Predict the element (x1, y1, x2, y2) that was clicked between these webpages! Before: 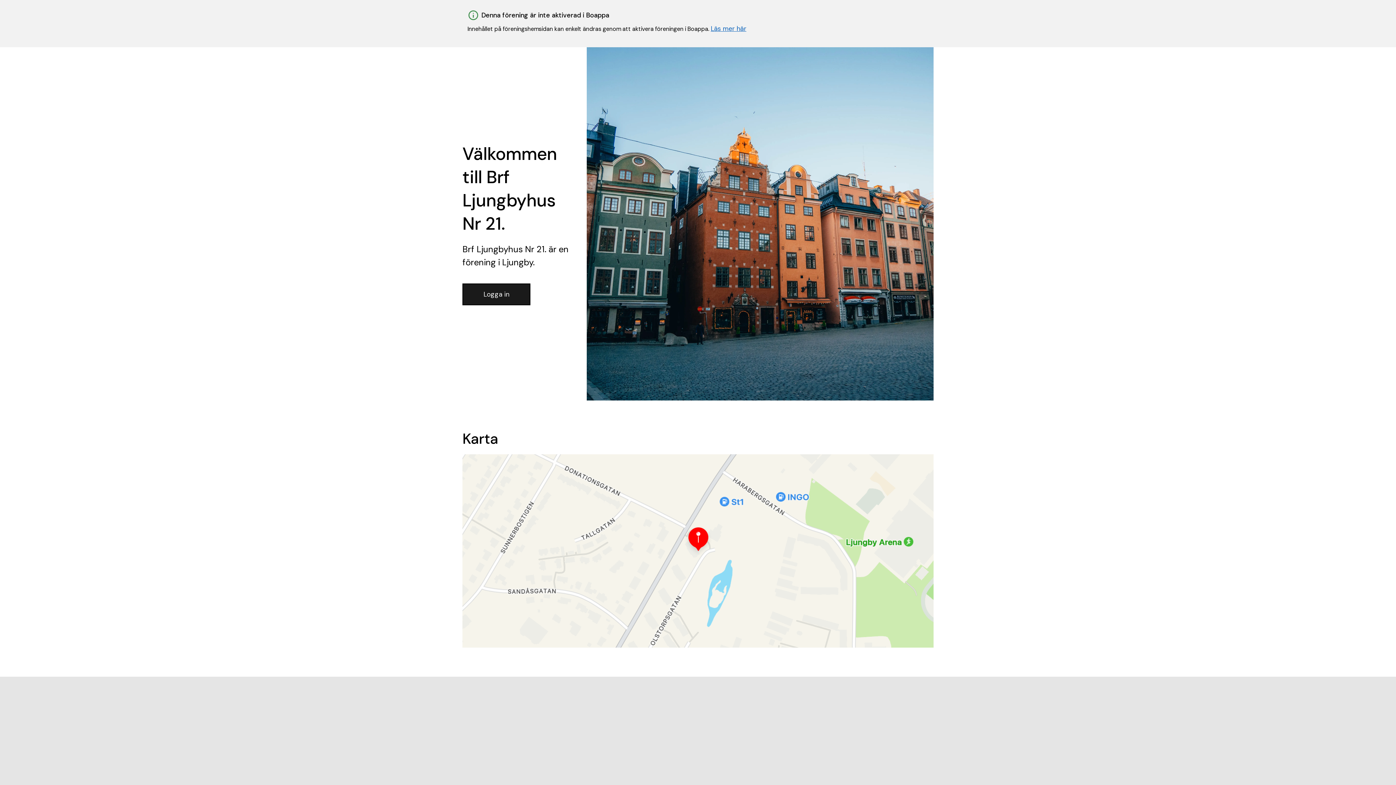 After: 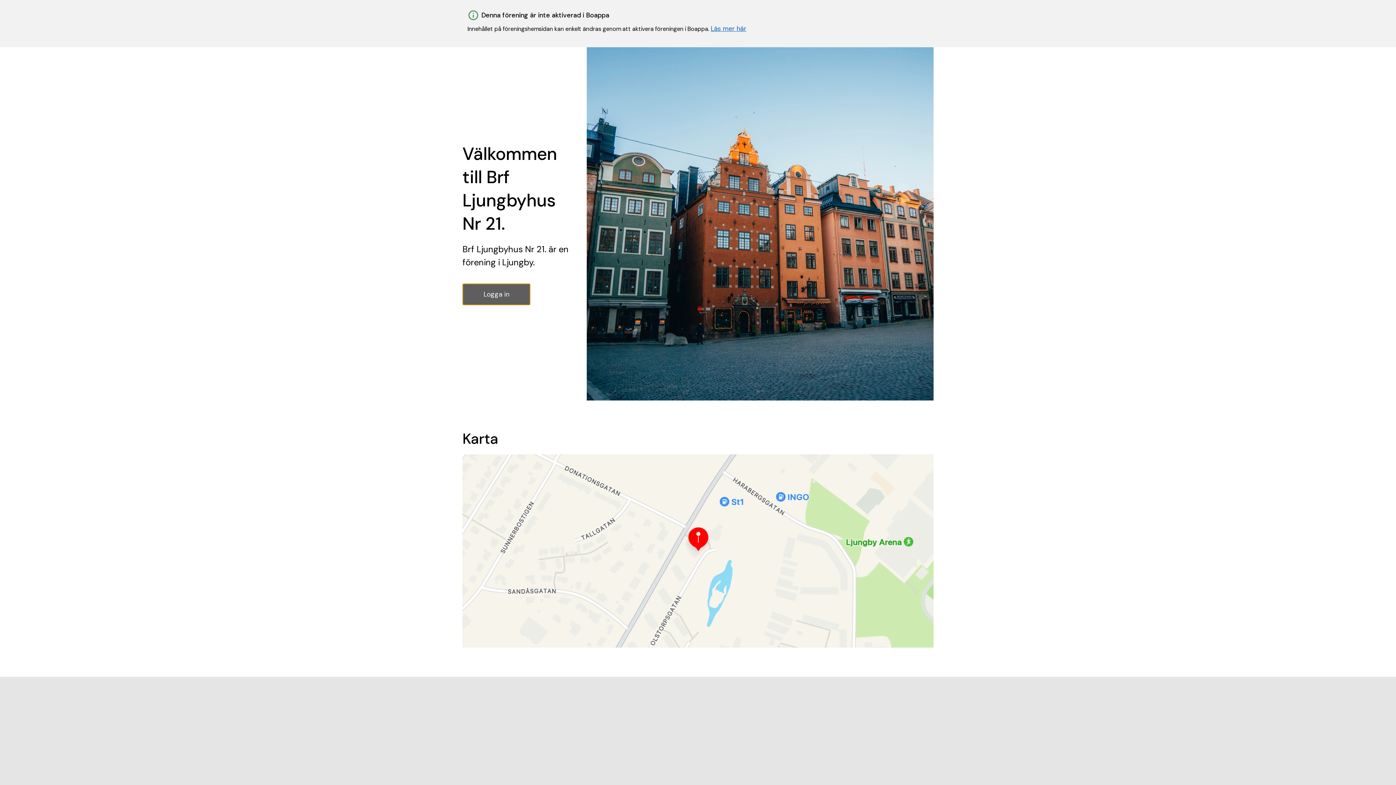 Action: label: Logga in bbox: (462, 283, 530, 305)